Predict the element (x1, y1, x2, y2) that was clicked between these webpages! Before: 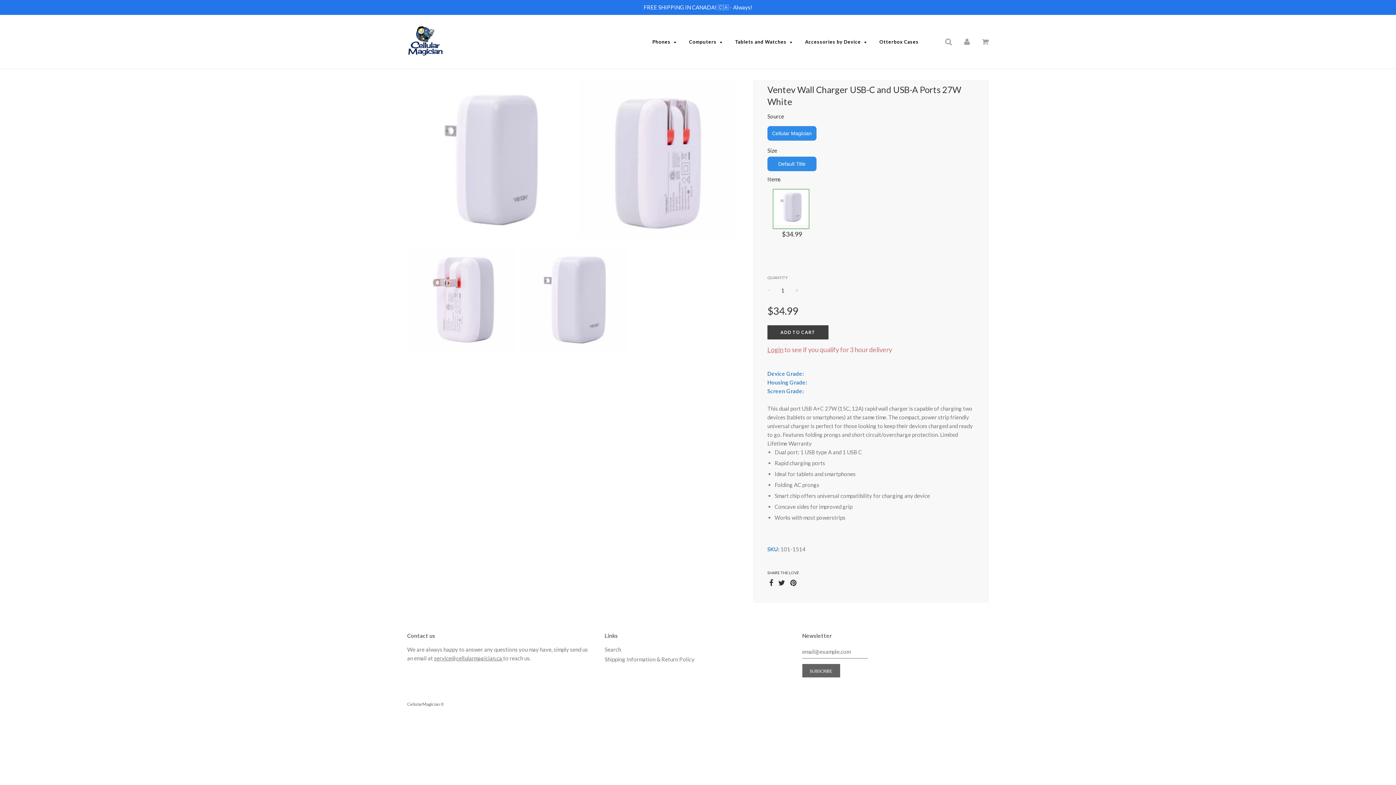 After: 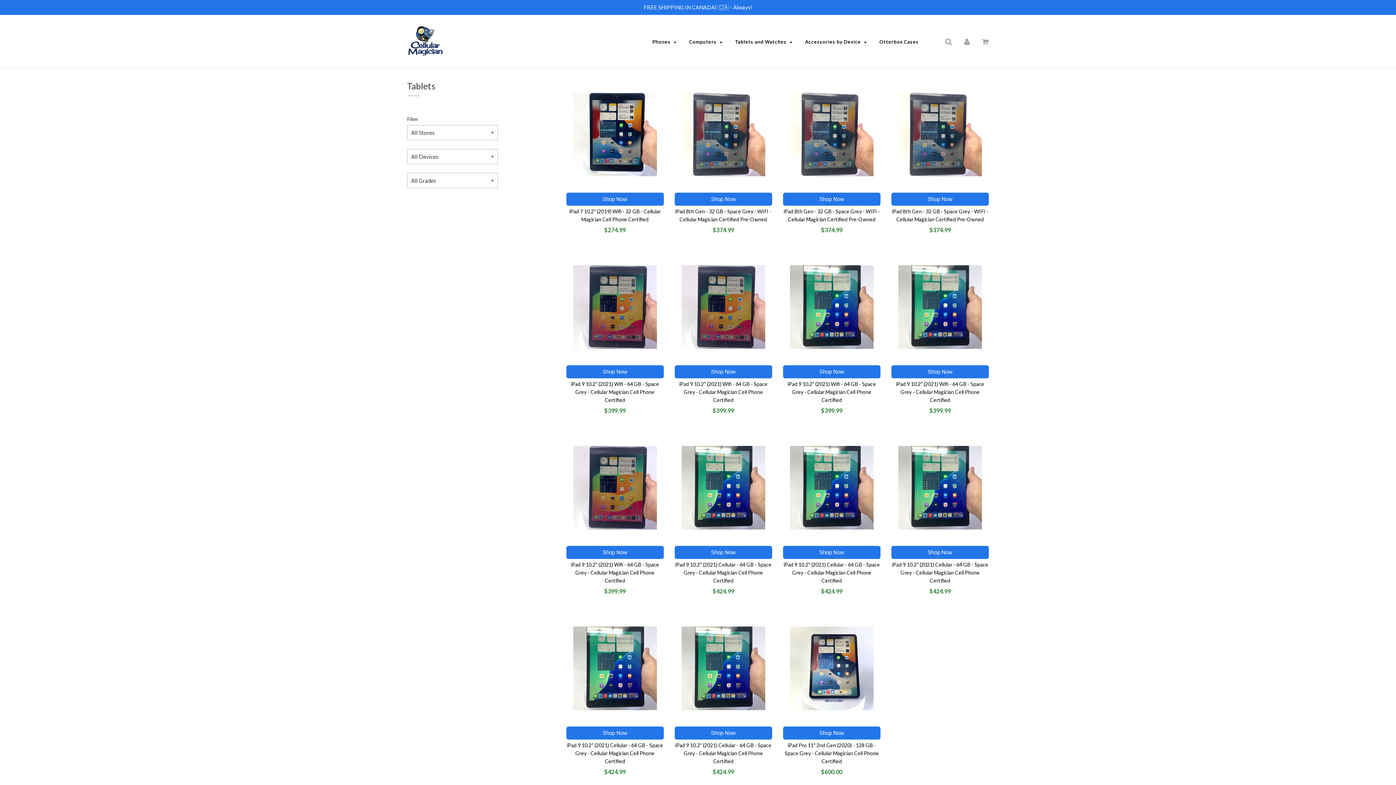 Action: bbox: (729, 33, 798, 50) label: Tablets and Watches